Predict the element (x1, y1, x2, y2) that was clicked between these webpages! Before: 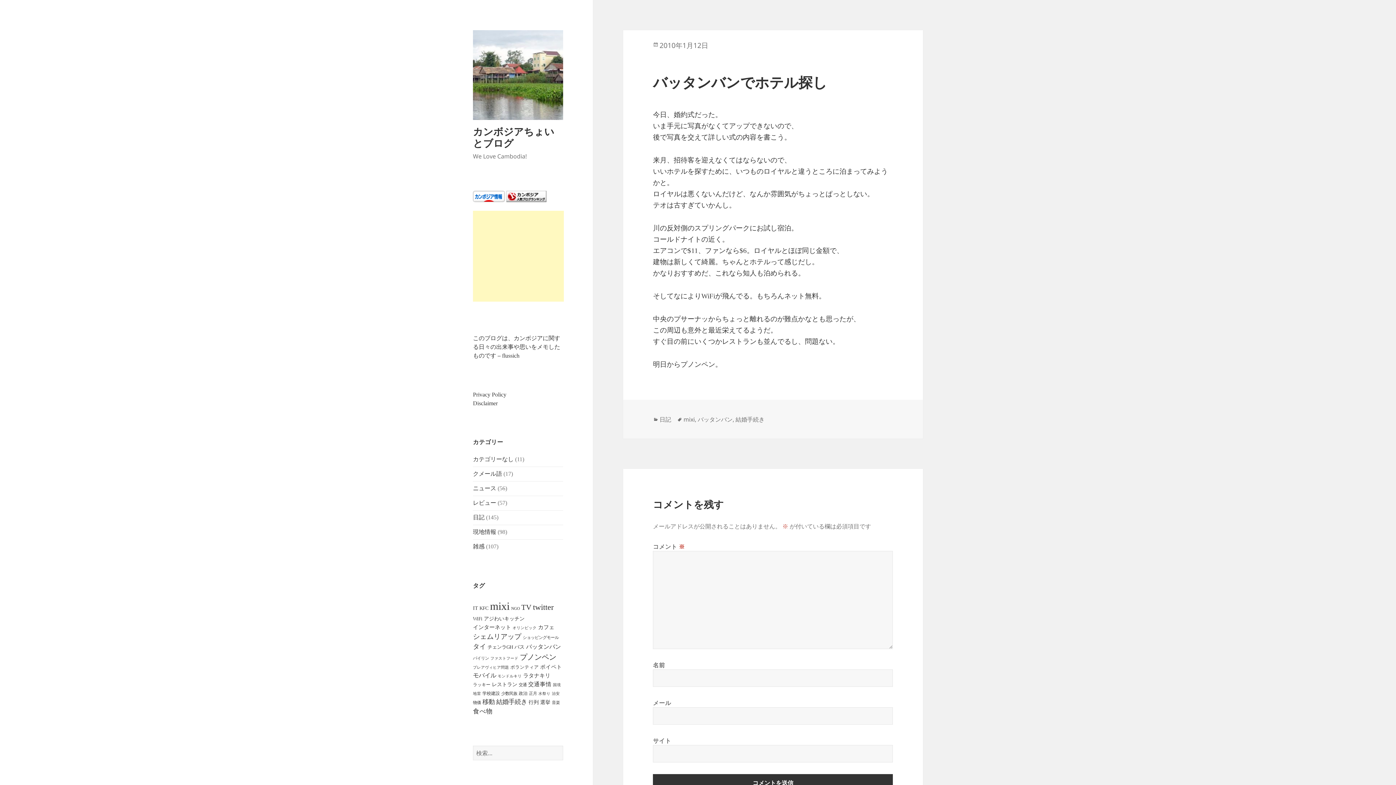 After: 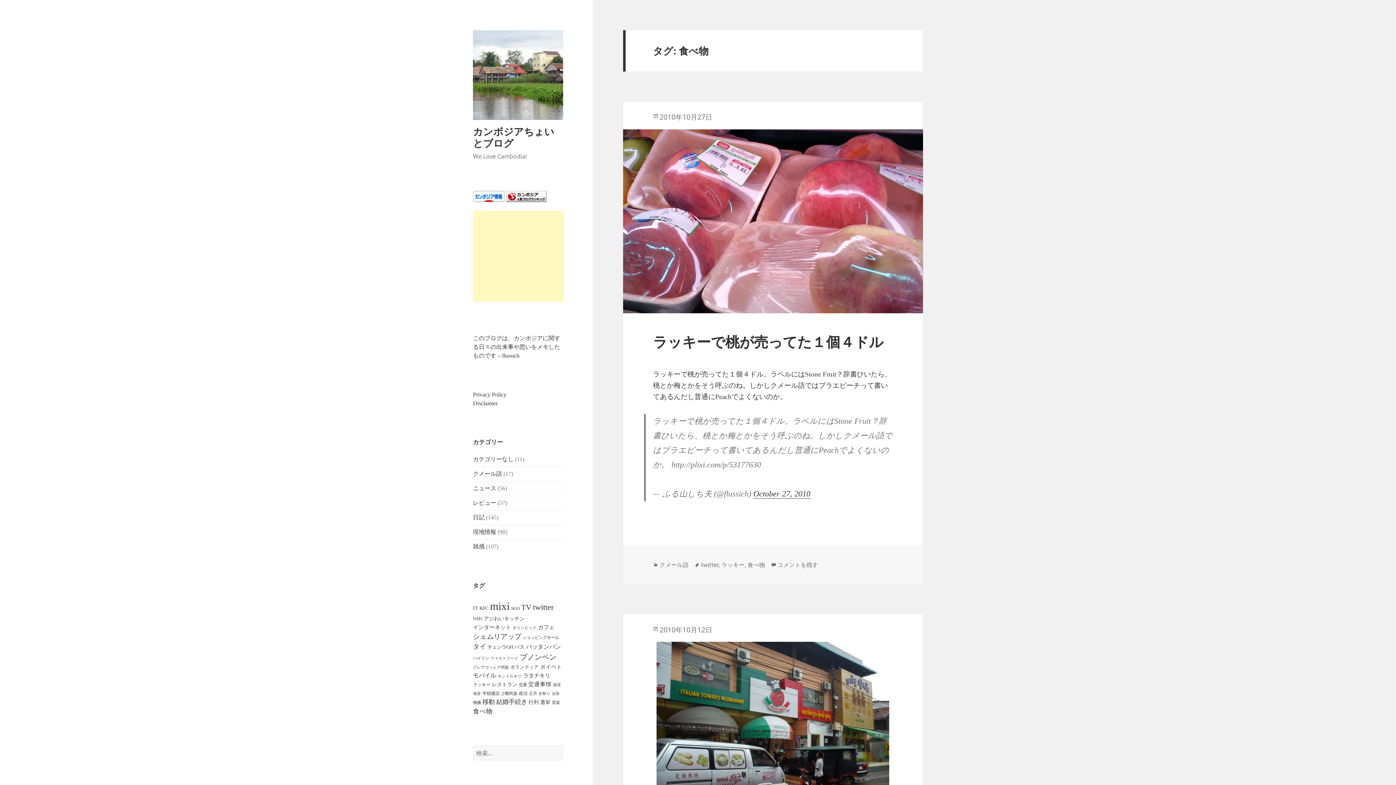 Action: bbox: (473, 707, 492, 715) label: 食べ物 (22個の項目)